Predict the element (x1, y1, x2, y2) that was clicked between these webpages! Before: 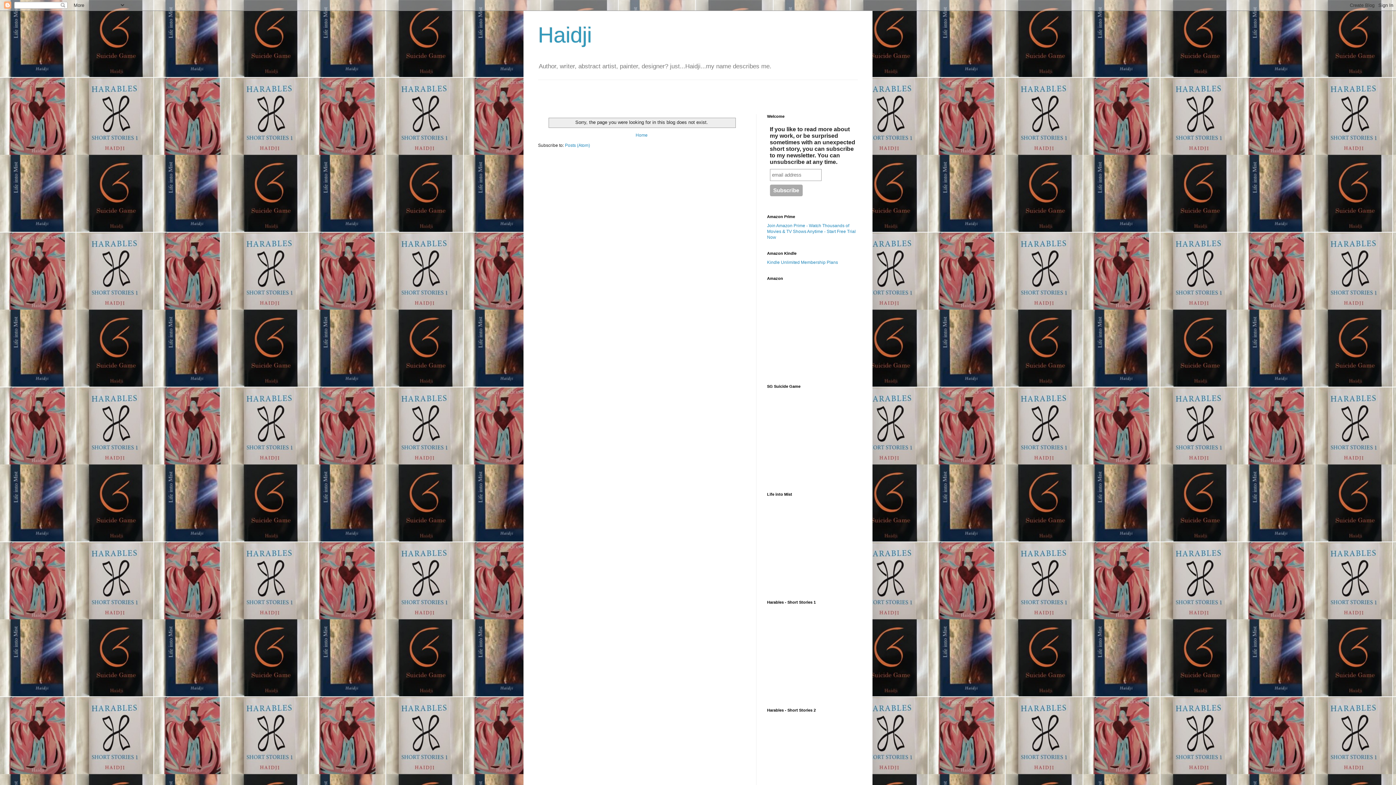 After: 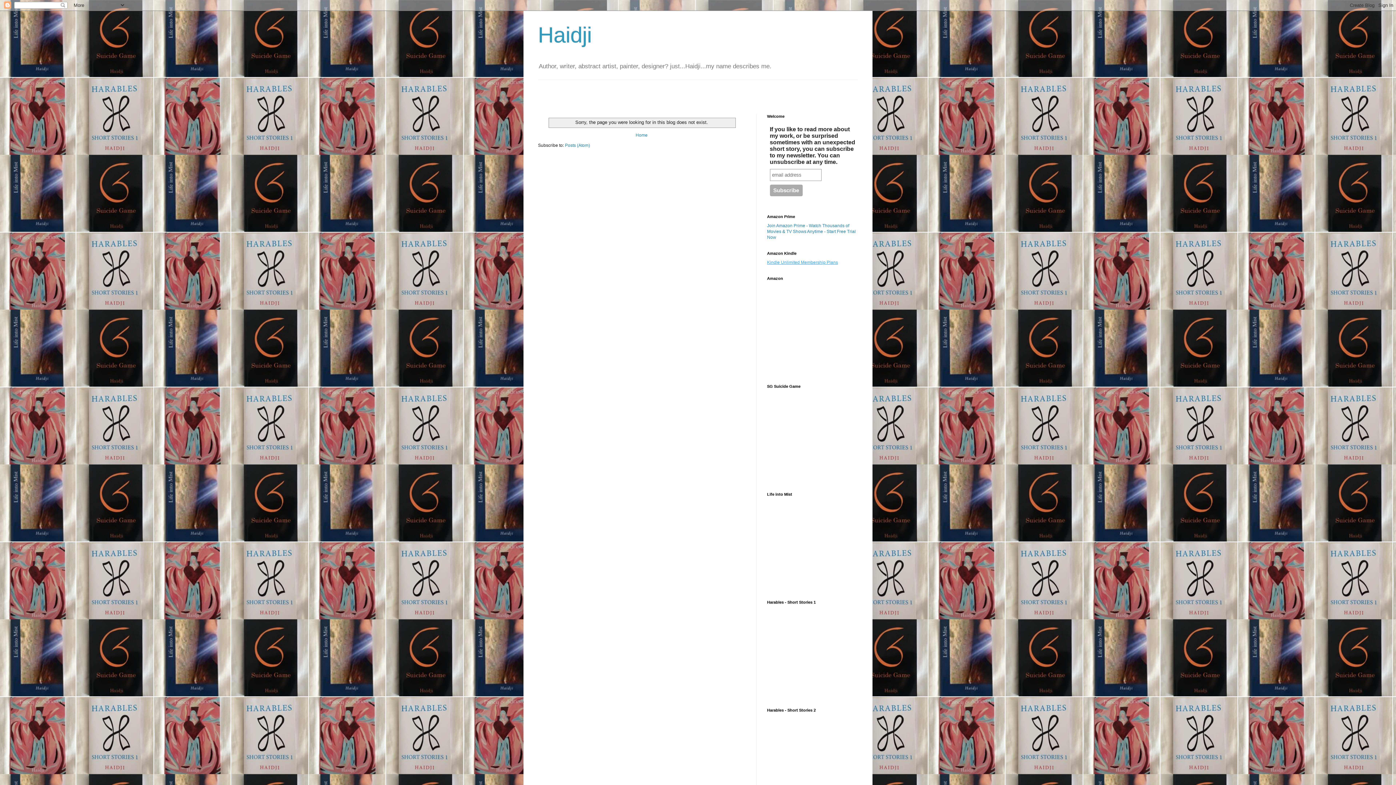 Action: bbox: (767, 260, 838, 265) label: Kindle Unlimited Membership Plans